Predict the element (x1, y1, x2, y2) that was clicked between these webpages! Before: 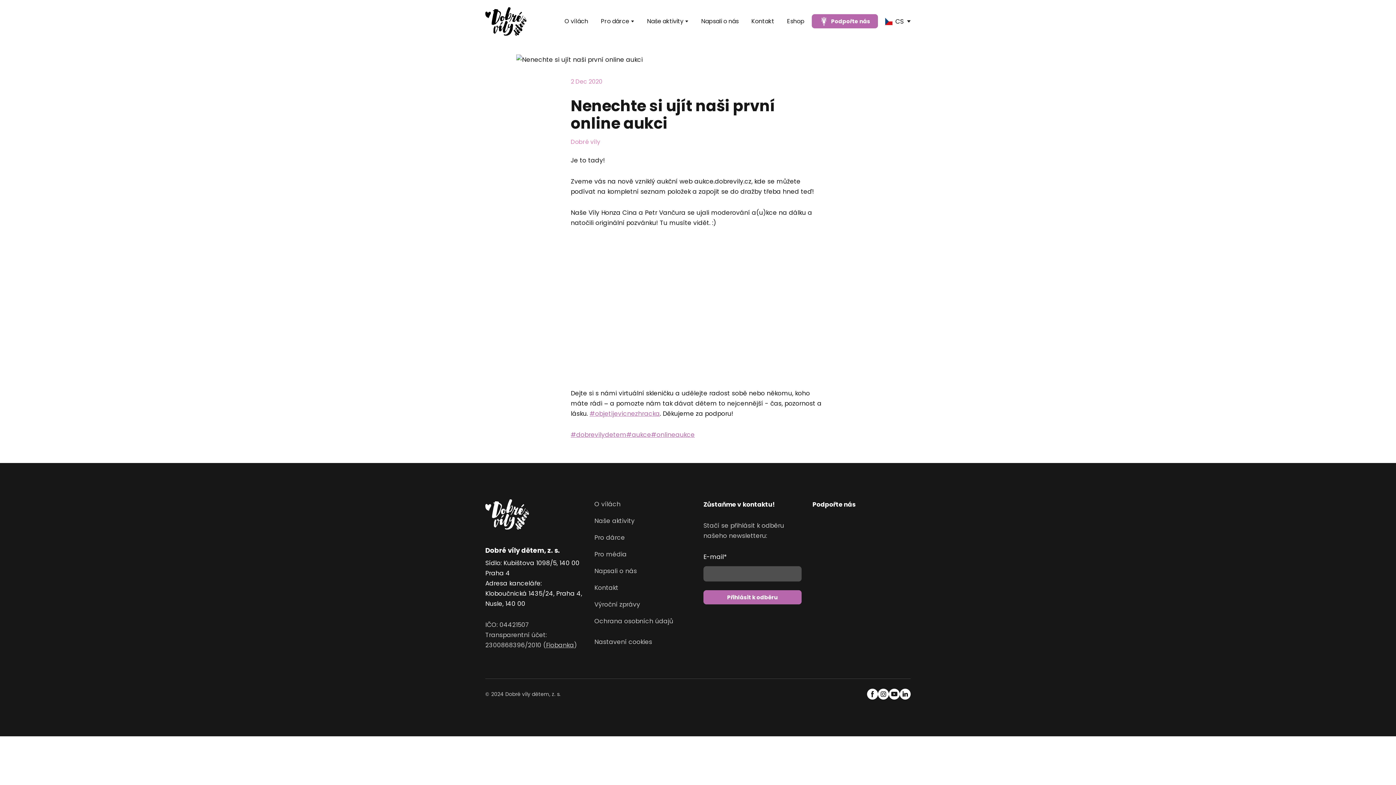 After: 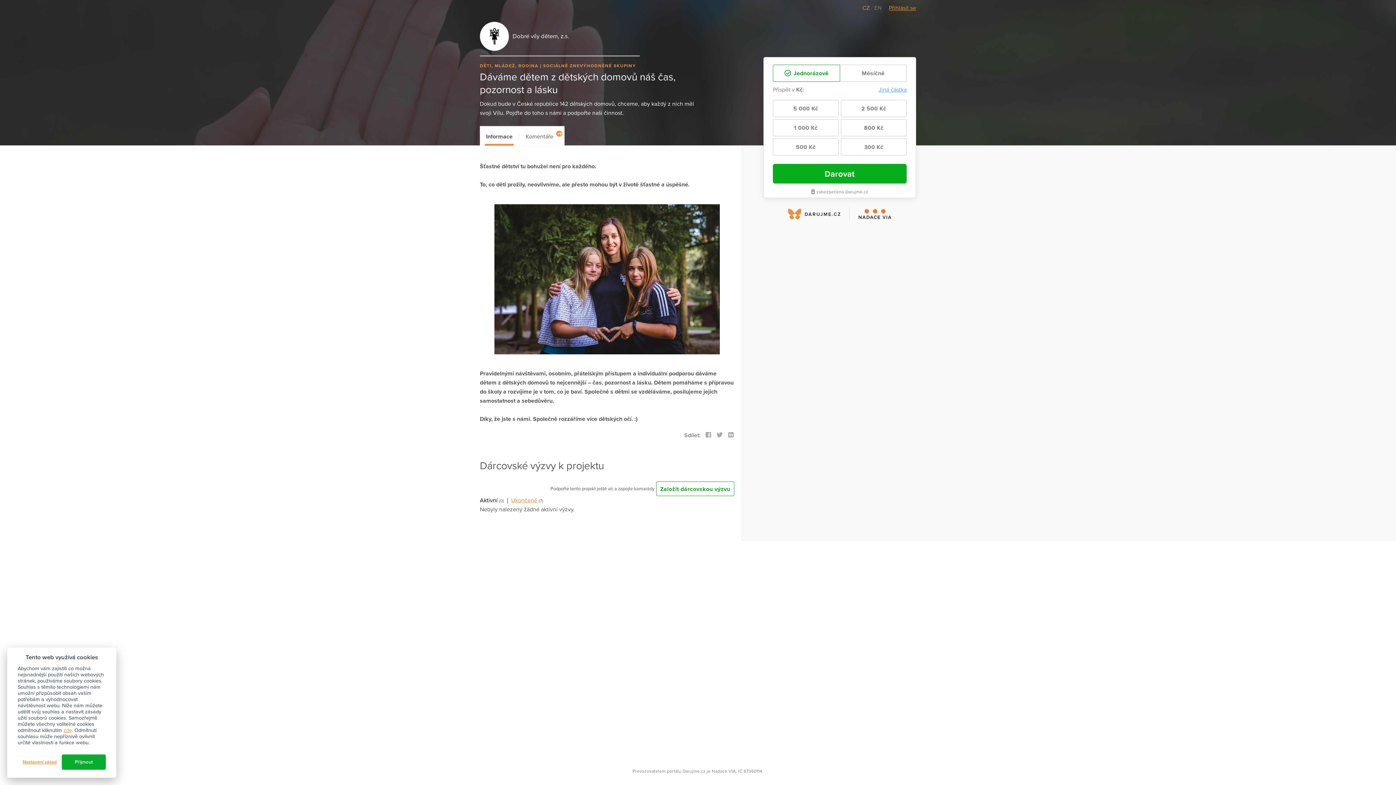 Action: label: Podpořte nás bbox: (812, 14, 878, 28)